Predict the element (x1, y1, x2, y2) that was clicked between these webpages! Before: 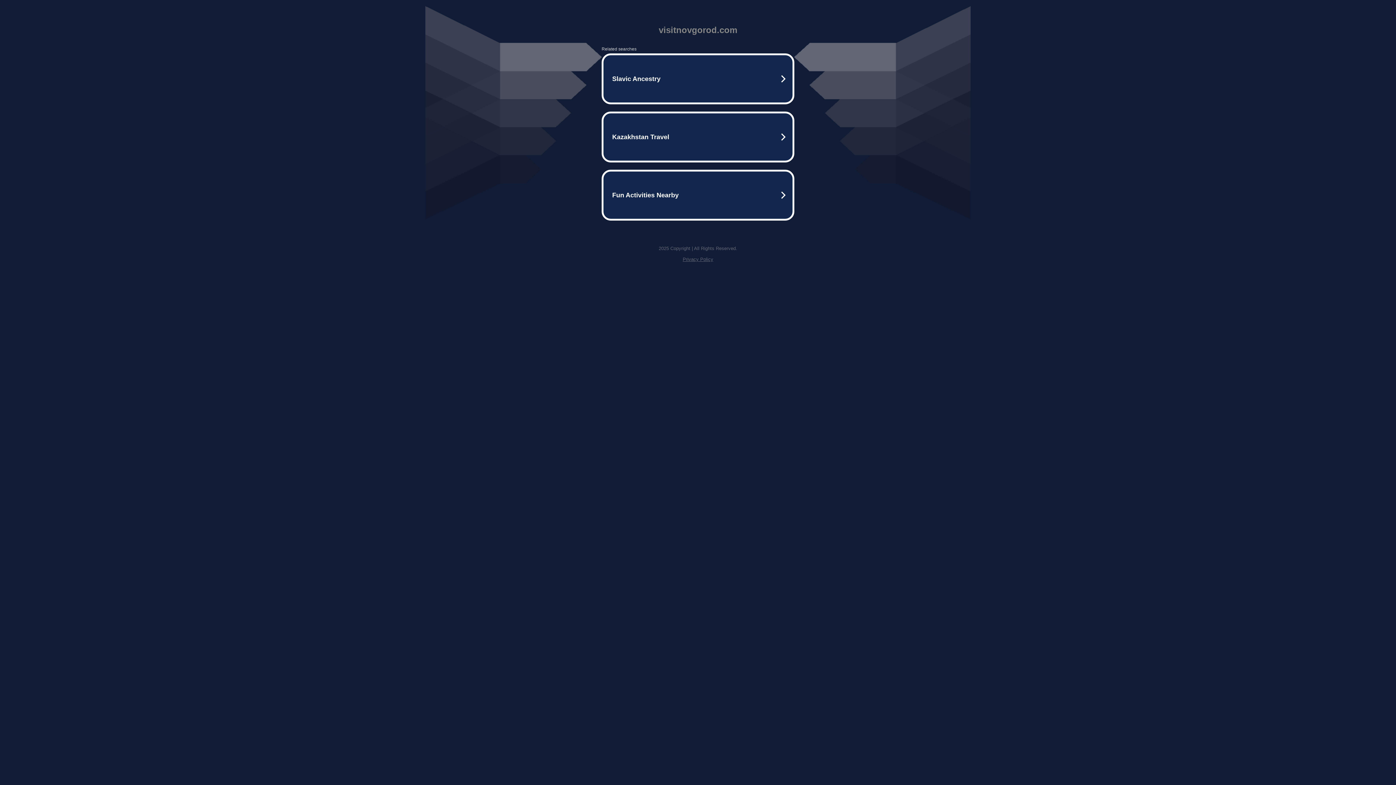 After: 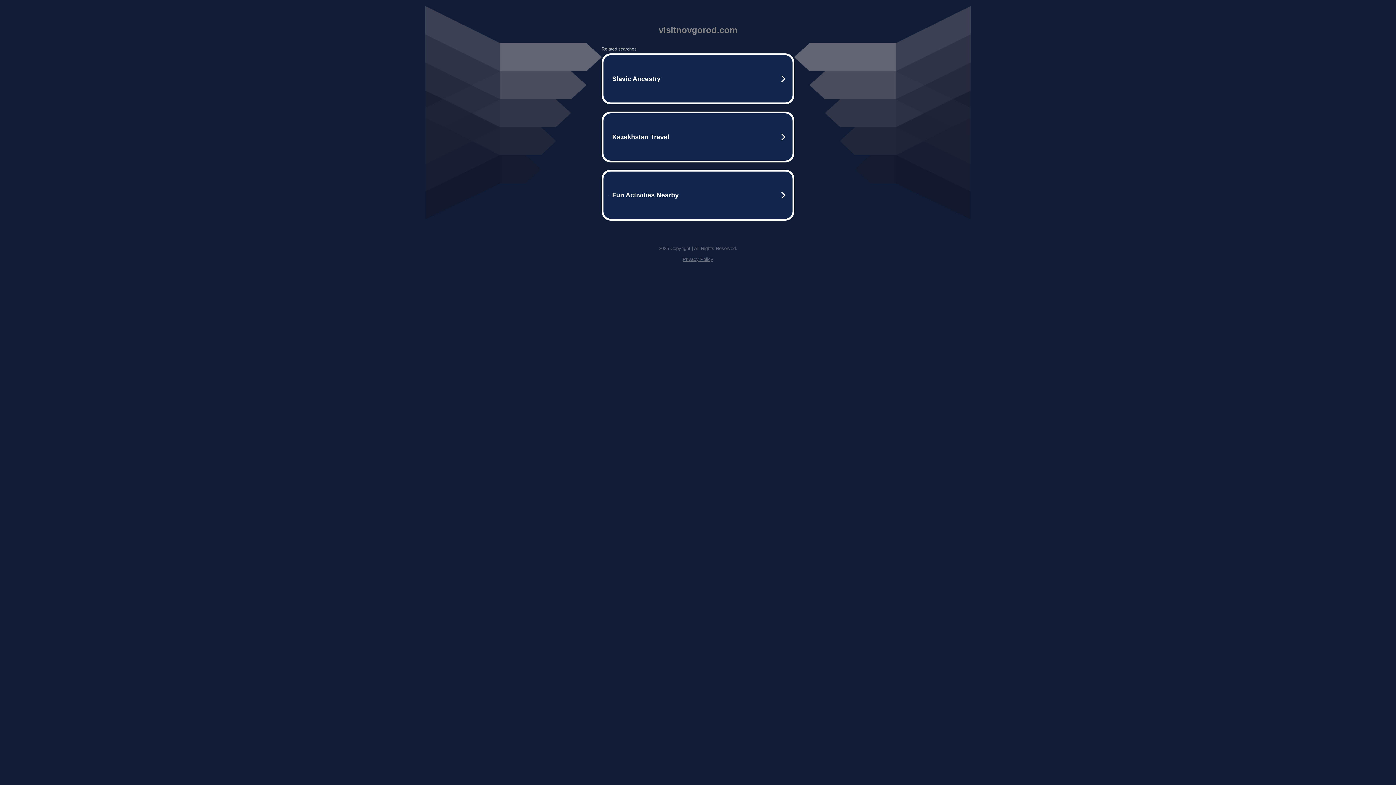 Action: label: Privacy Policy bbox: (682, 256, 713, 262)